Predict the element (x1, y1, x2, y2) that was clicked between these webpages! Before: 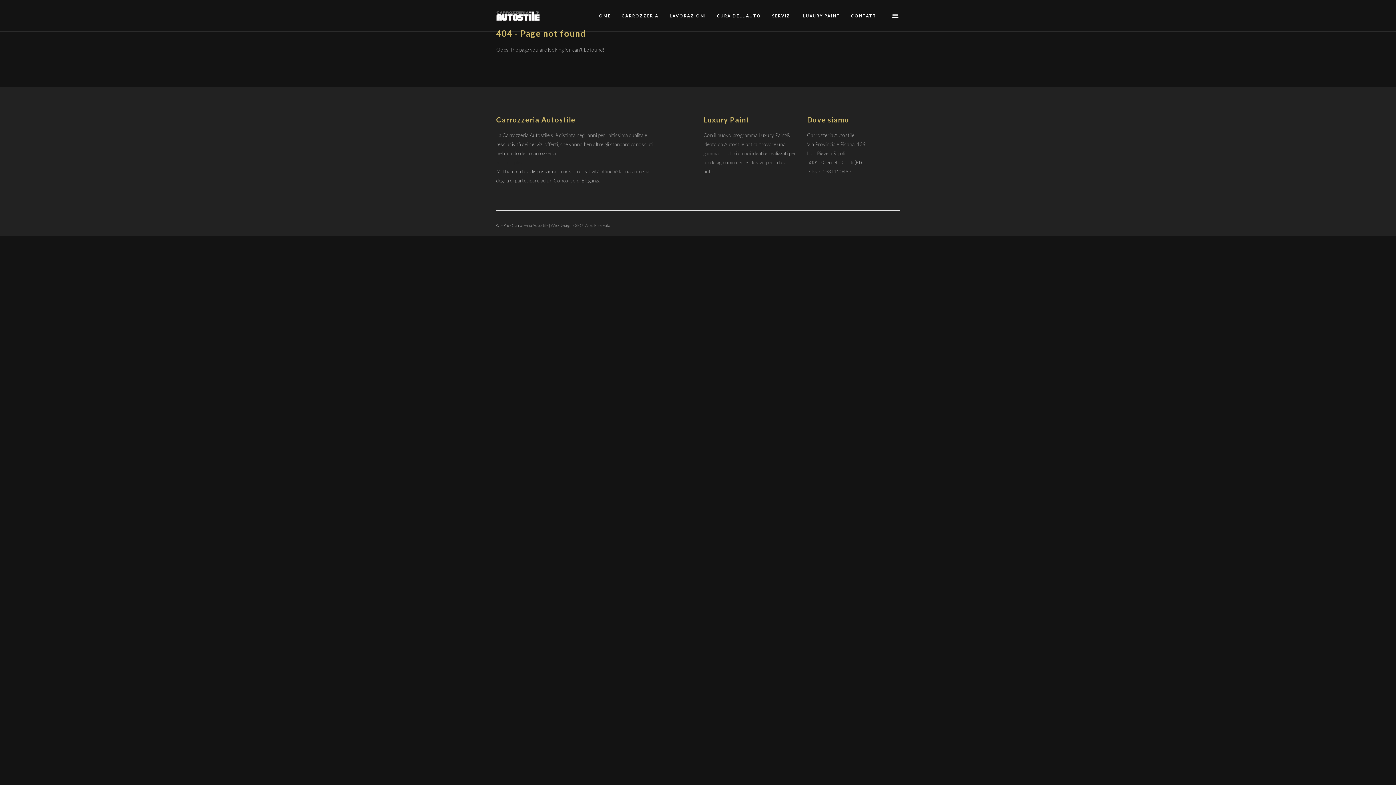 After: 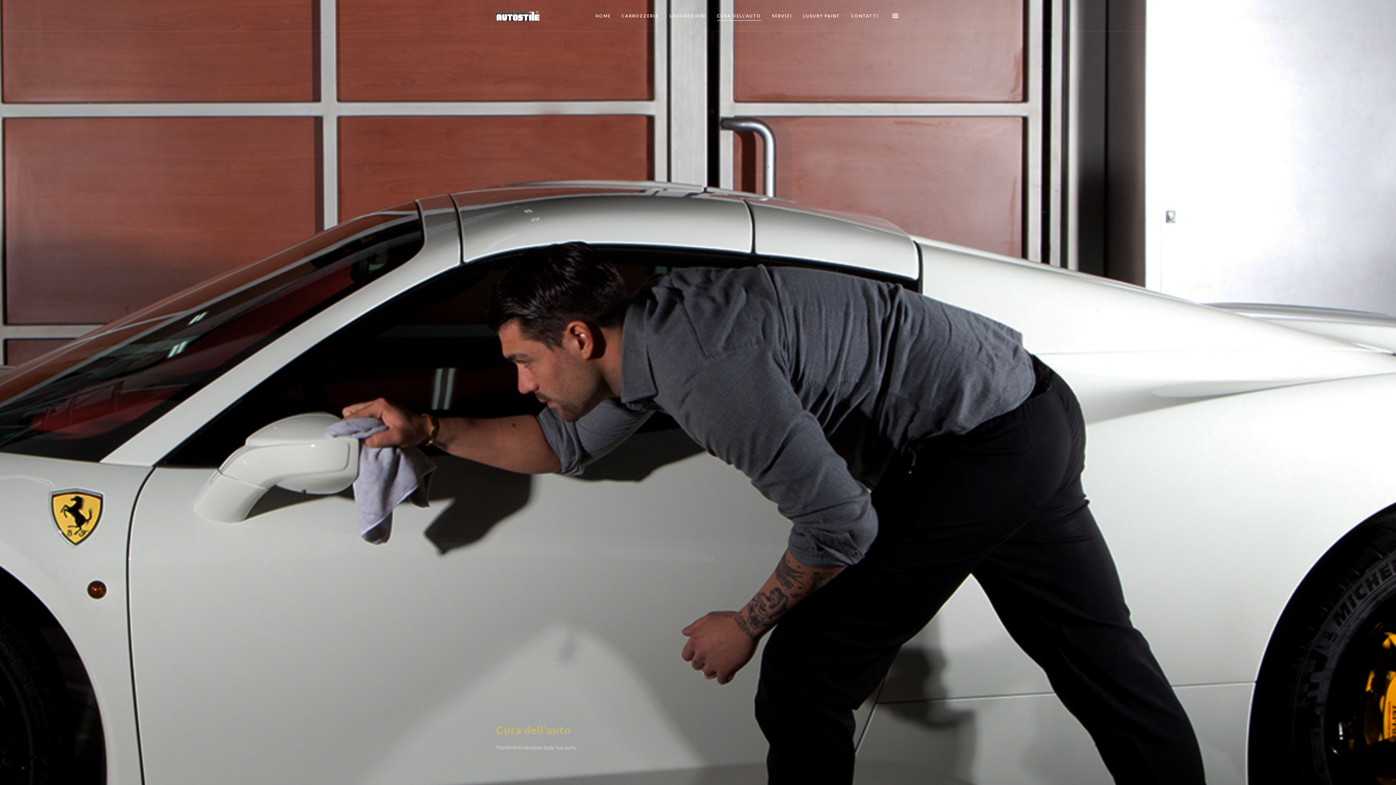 Action: label: CURA DELL'AUTO bbox: (717, 12, 761, 30)